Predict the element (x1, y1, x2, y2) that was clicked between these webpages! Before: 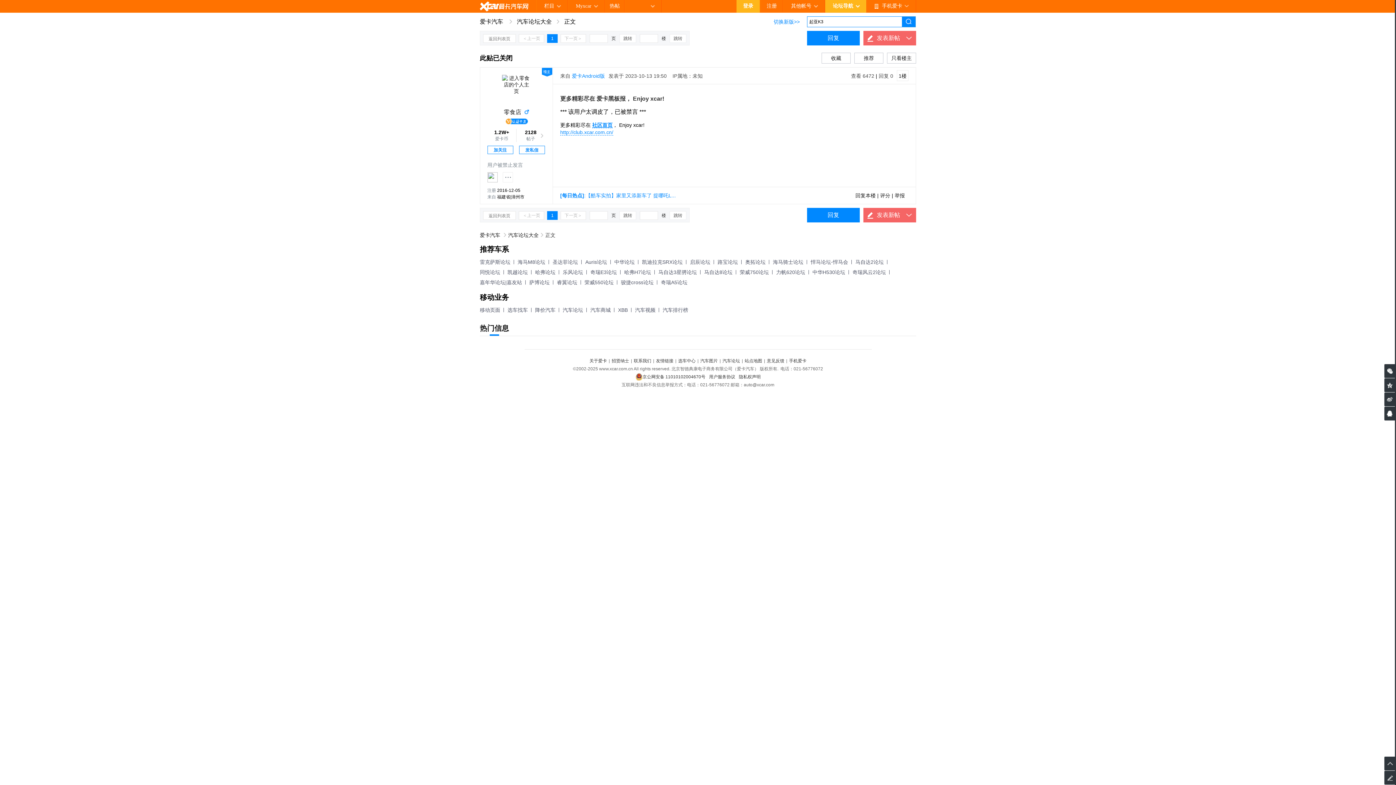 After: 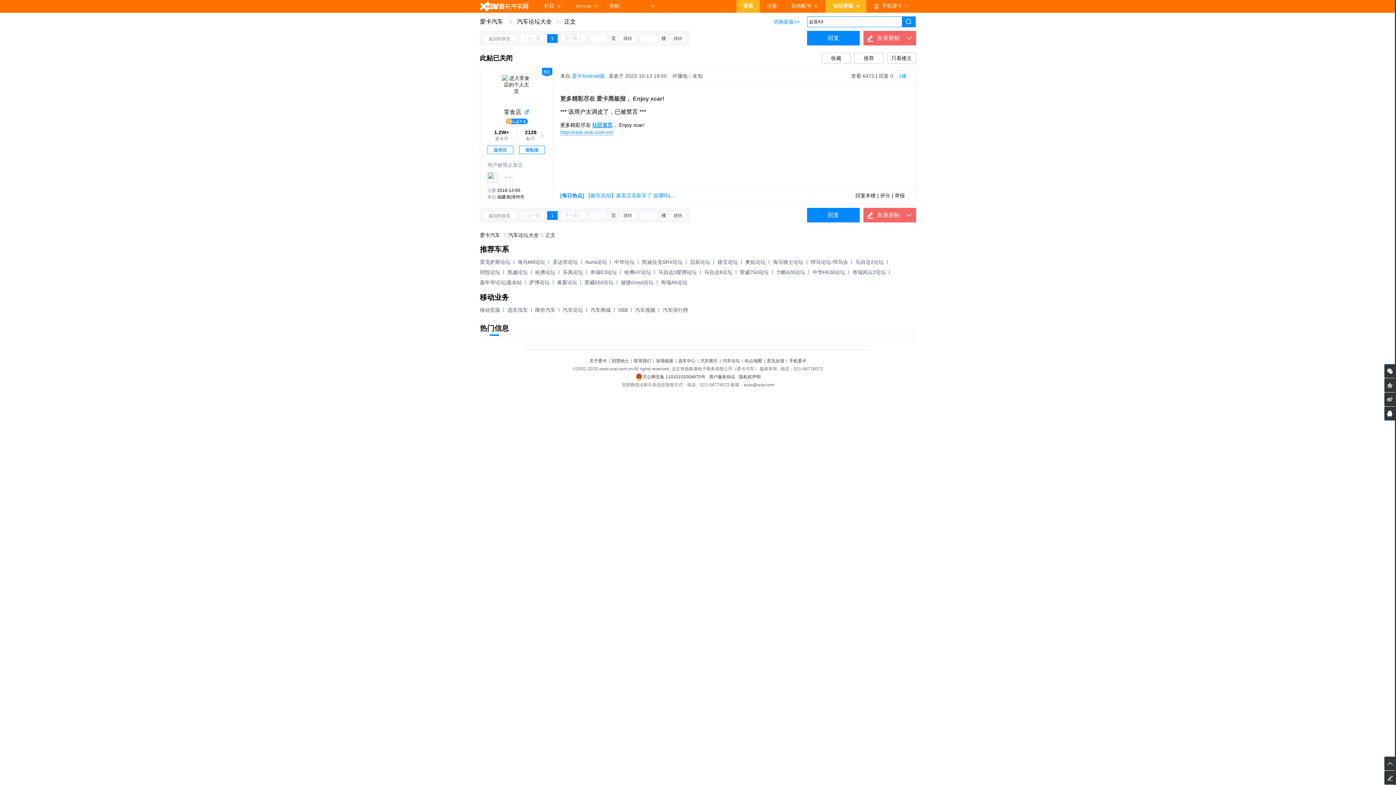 Action: bbox: (898, 73, 906, 78) label: 1楼